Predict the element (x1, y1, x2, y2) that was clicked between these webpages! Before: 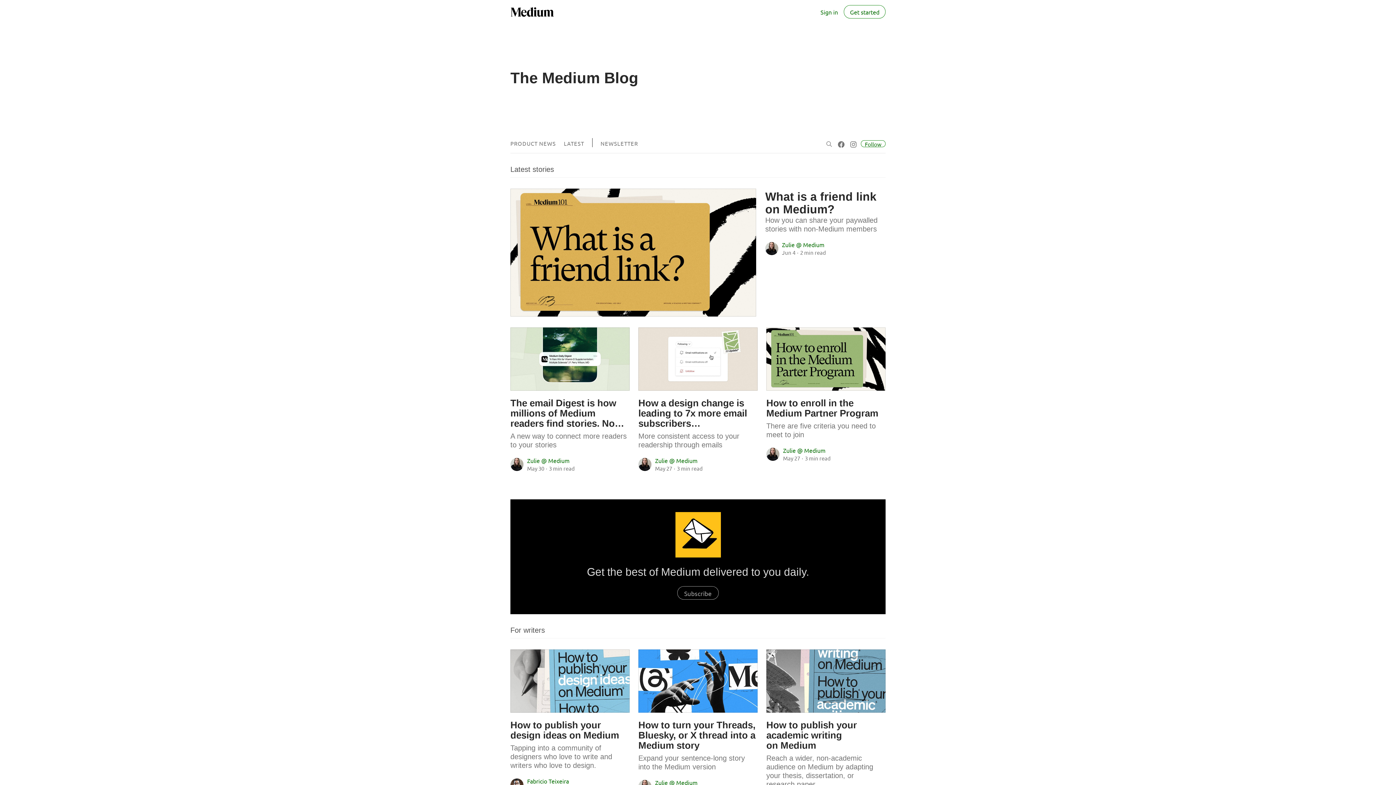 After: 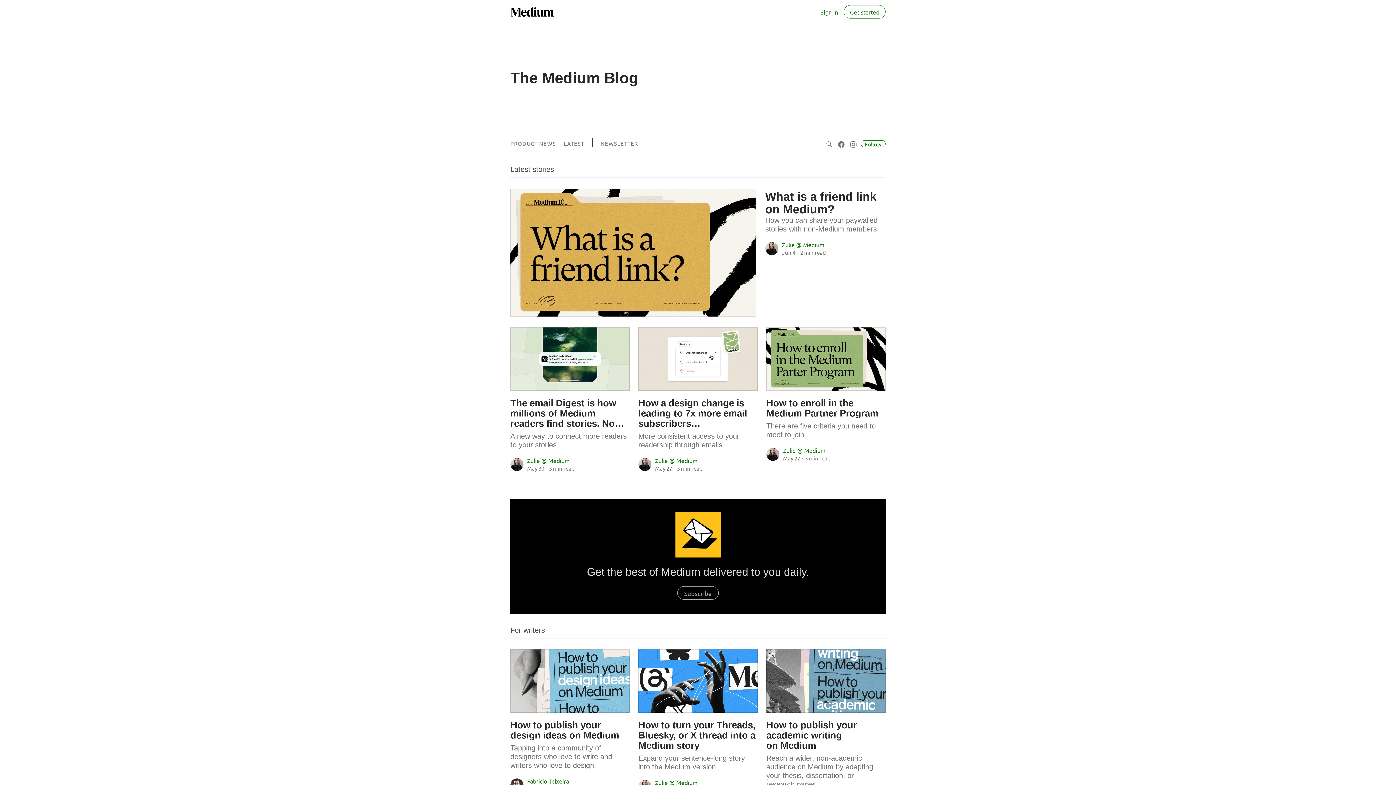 Action: bbox: (517, 512, 878, 557)